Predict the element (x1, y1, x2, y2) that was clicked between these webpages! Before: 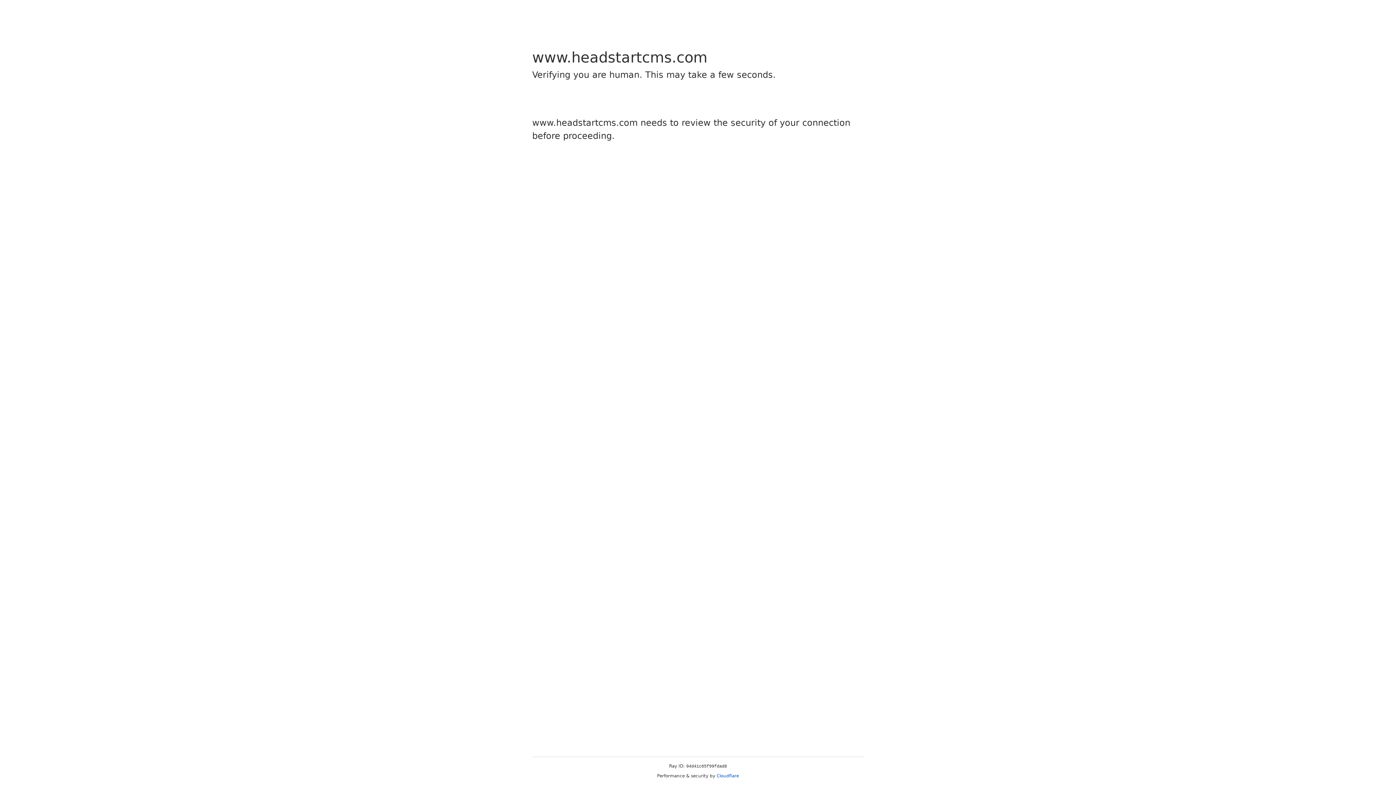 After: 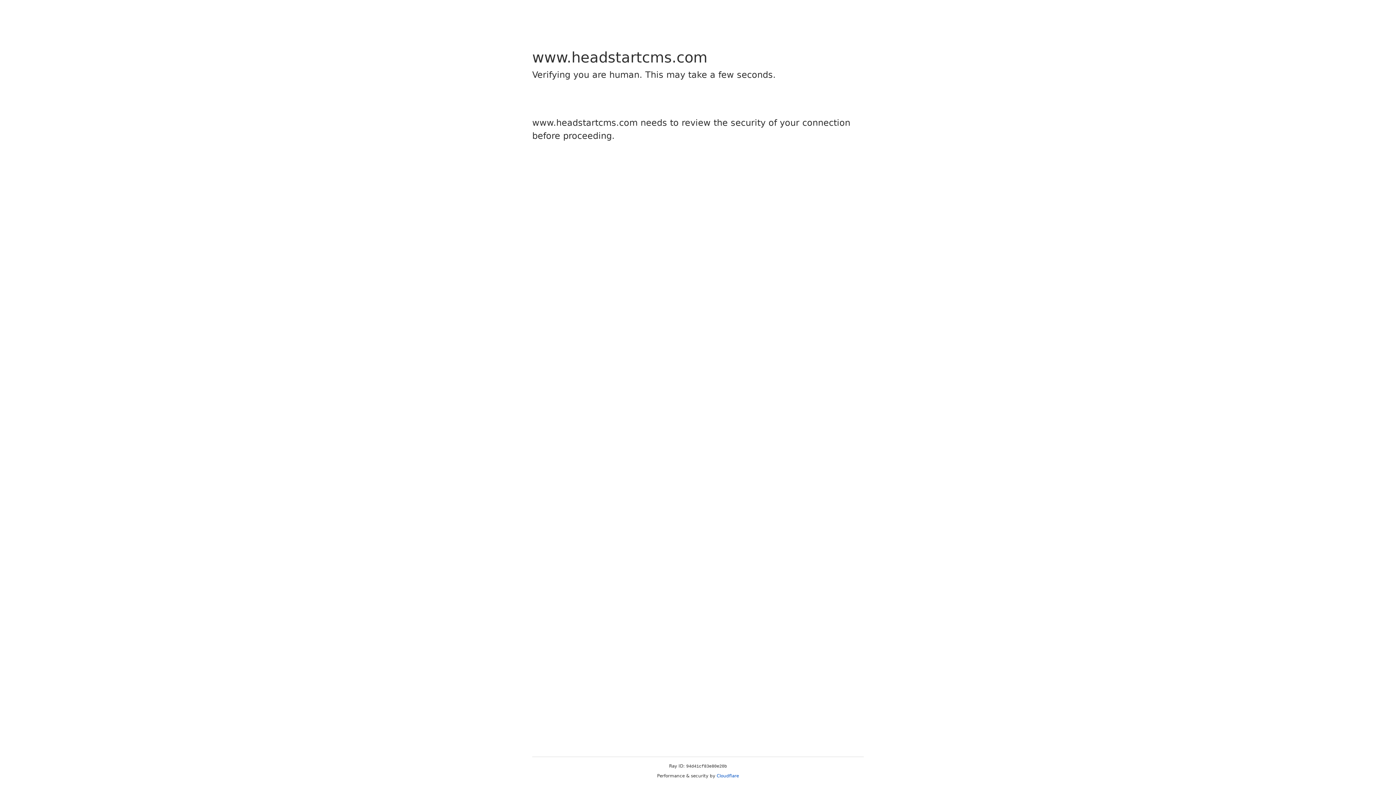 Action: bbox: (716, 773, 739, 778) label: Cloudflare